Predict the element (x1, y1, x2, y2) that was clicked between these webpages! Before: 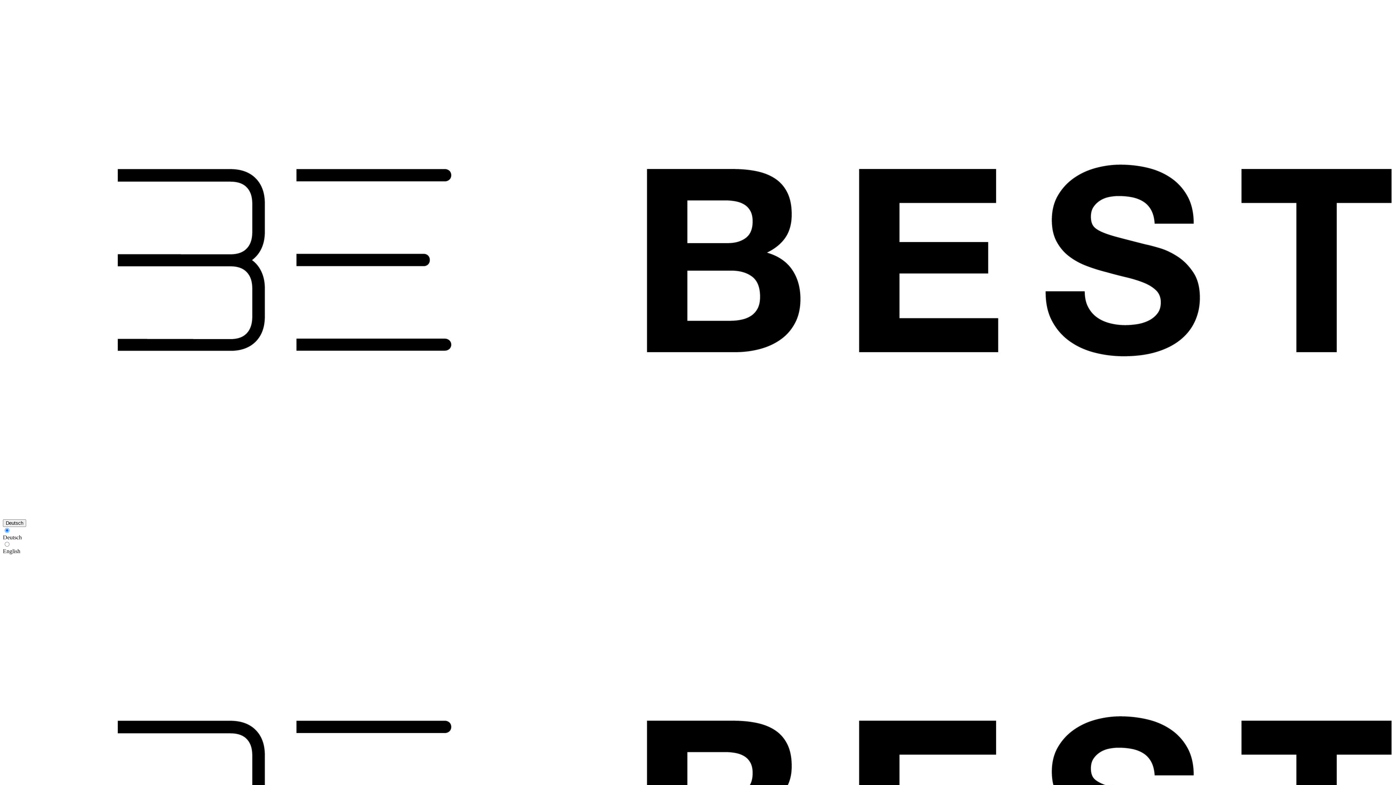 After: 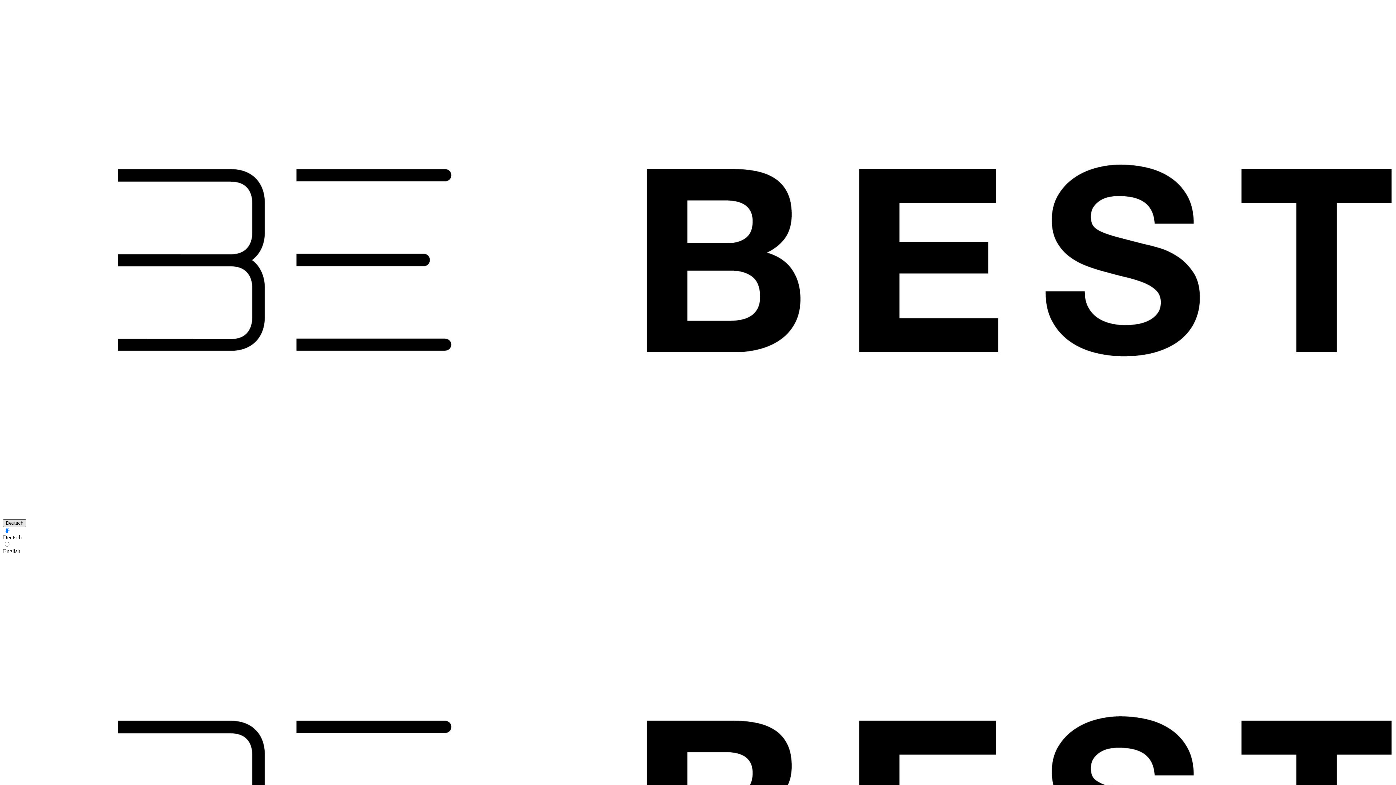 Action: bbox: (2, 519, 26, 527) label: Deutsch